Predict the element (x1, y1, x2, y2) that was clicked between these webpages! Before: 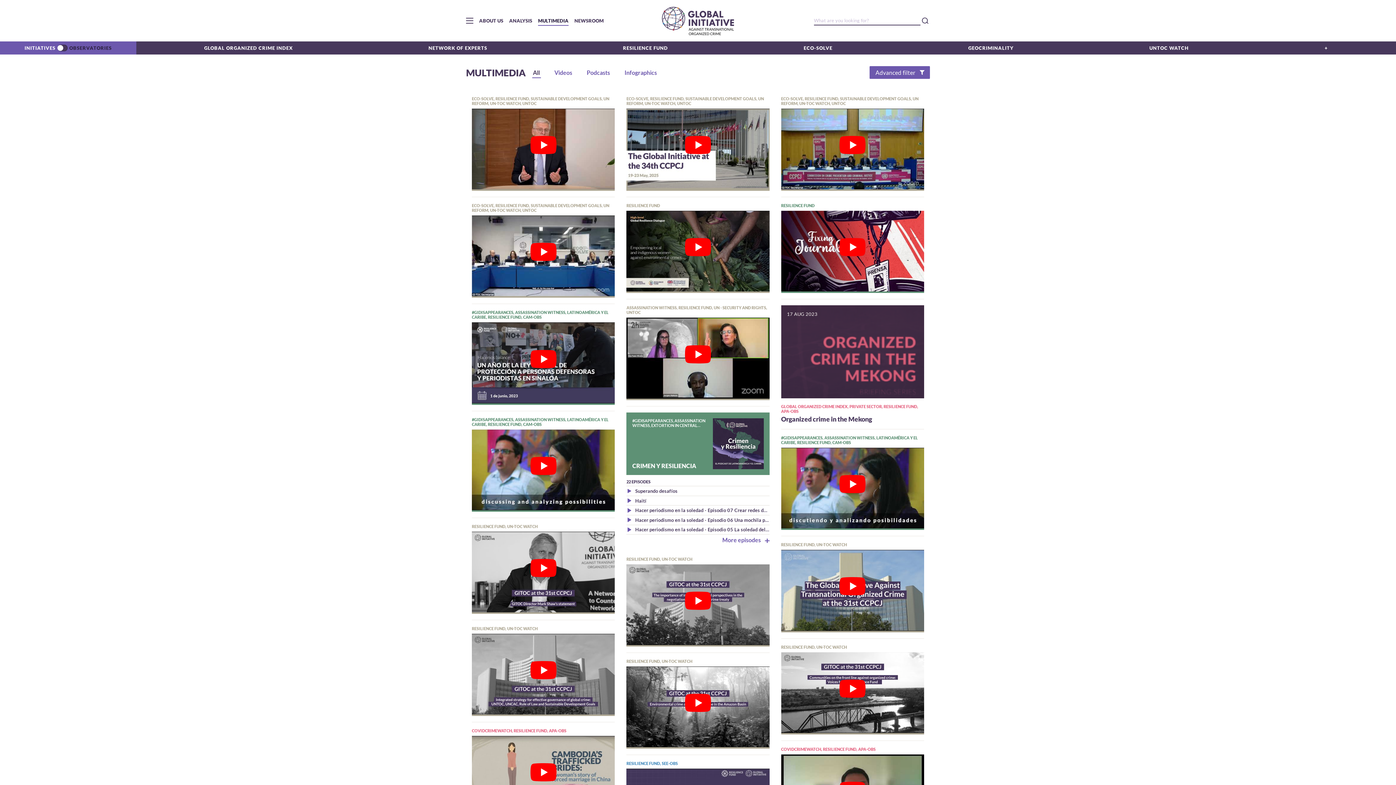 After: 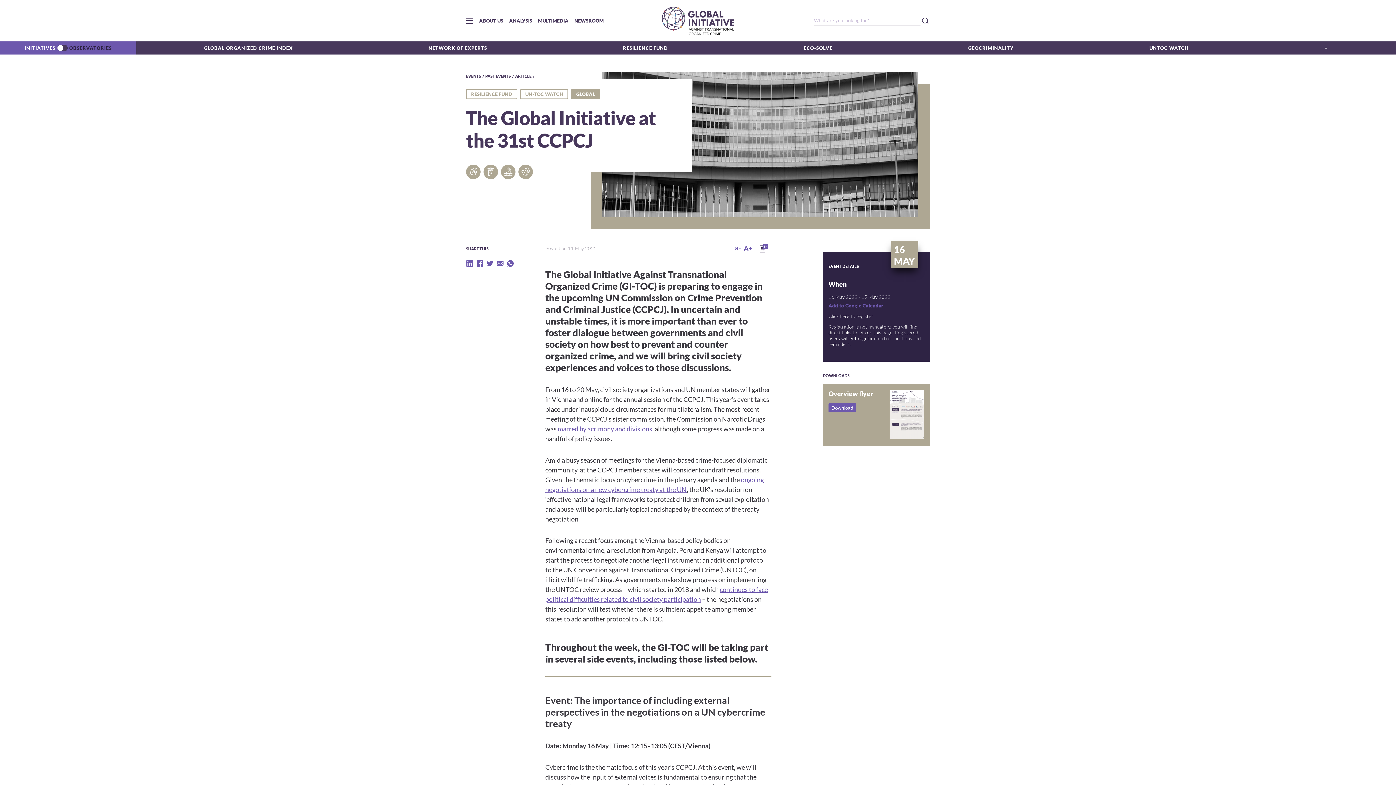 Action: bbox: (472, 524, 615, 529) label: RESILIENCE FUND, UN-TOC WATCH